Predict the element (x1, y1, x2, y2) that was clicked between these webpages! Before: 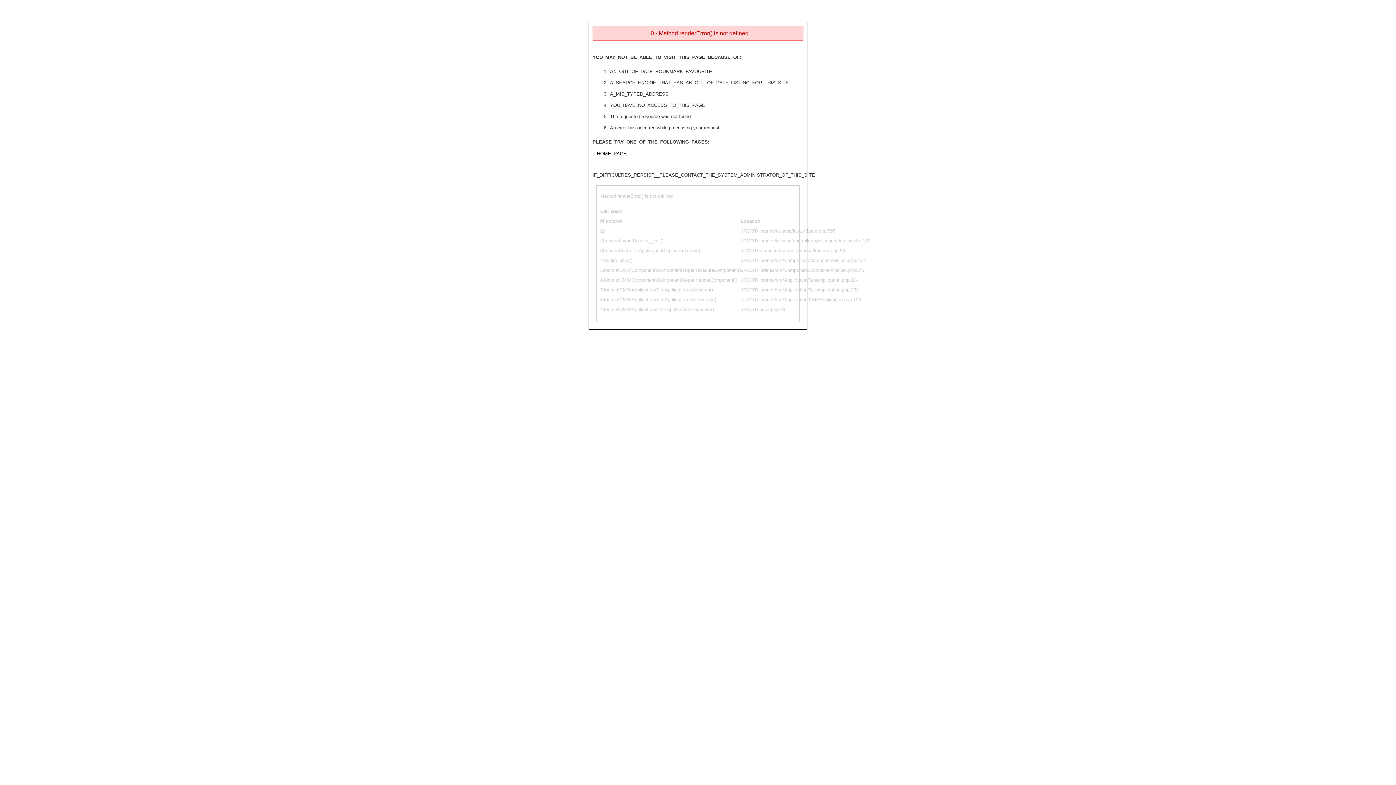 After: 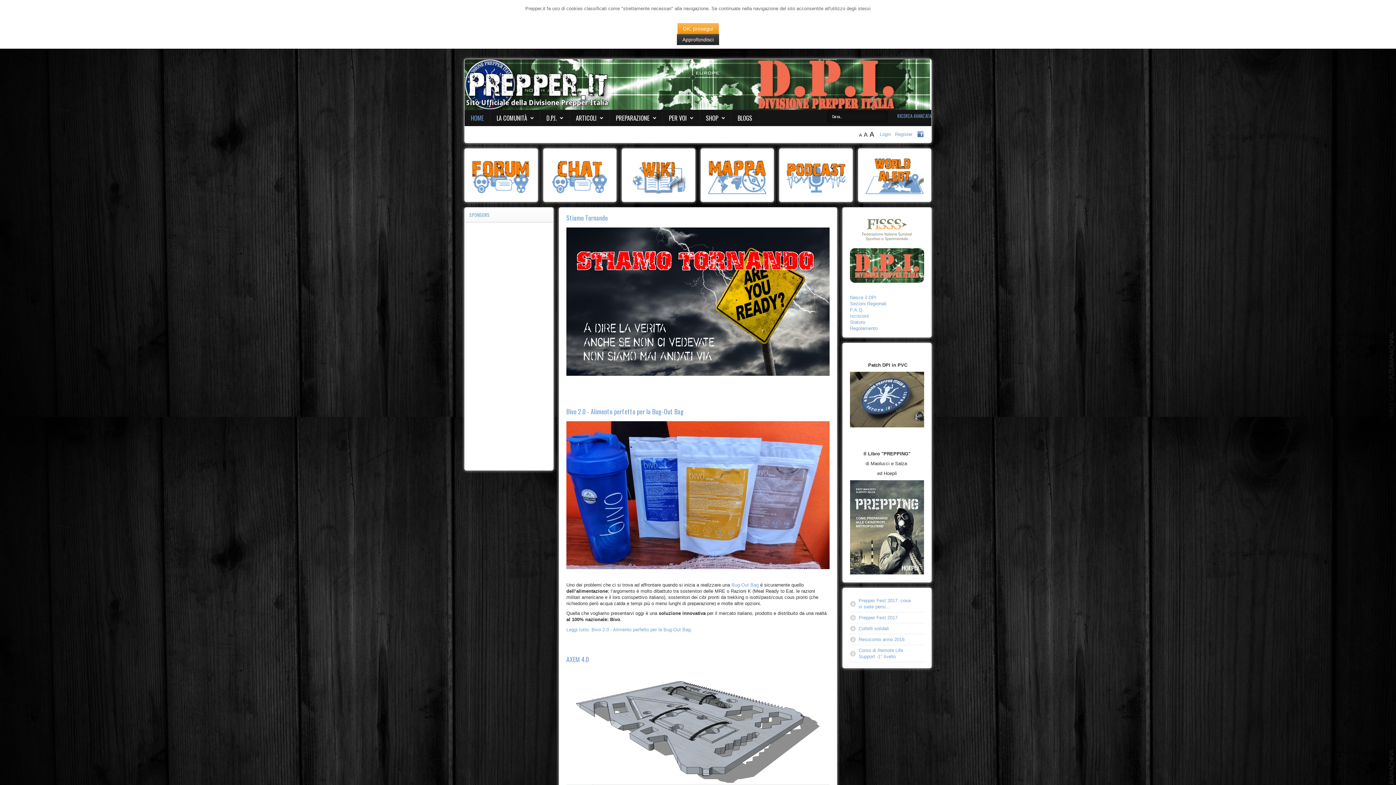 Action: bbox: (597, 150, 626, 156) label: HOME_PAGE